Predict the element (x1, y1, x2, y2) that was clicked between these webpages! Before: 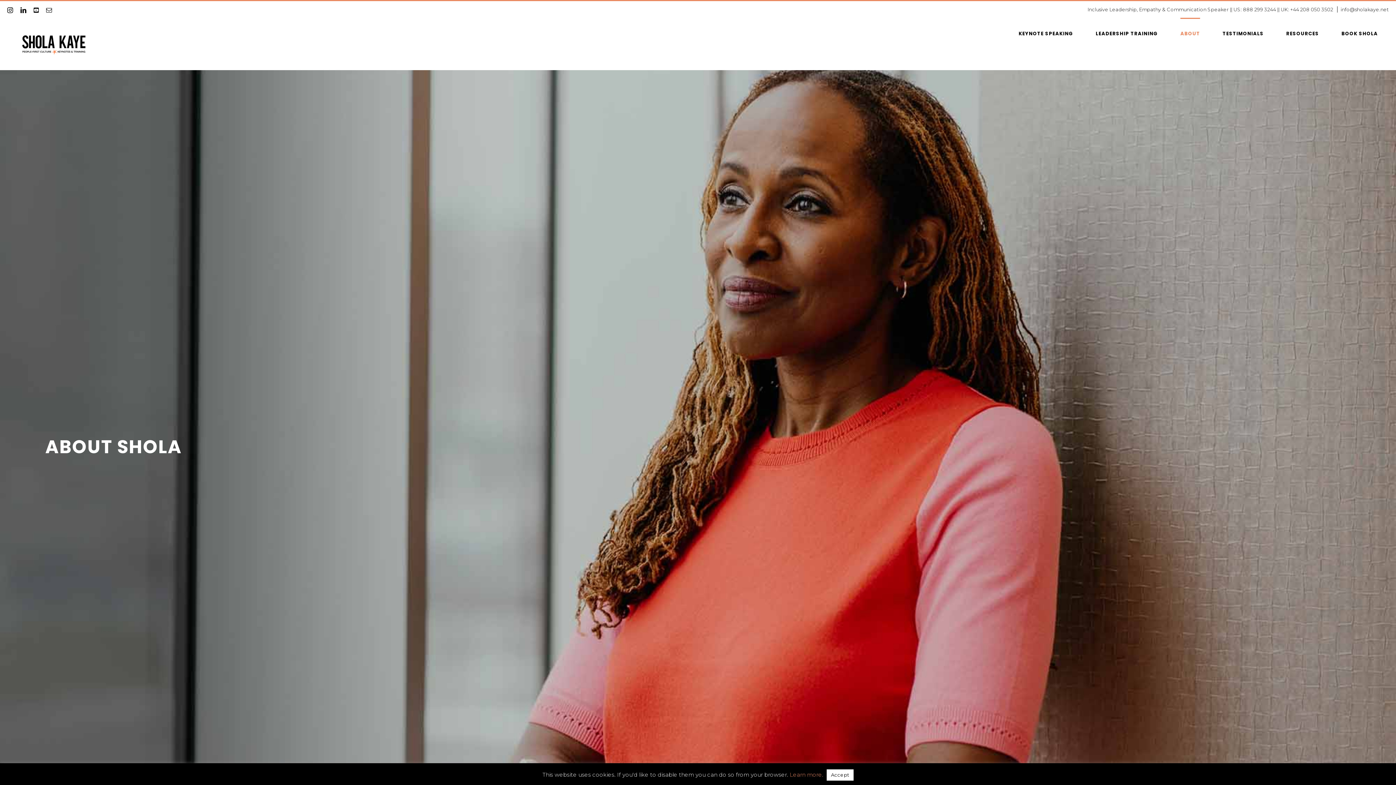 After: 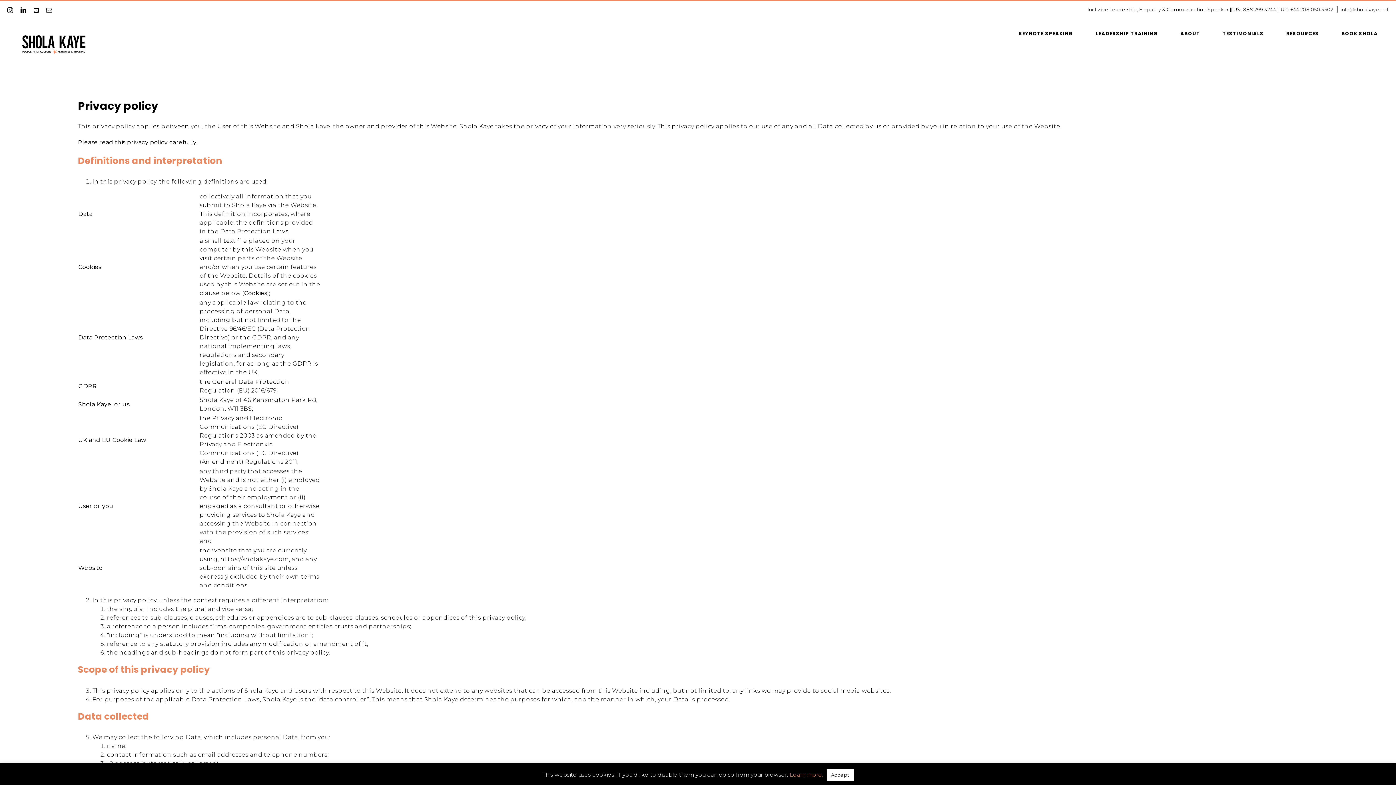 Action: bbox: (789, 771, 823, 778) label: Learn more.